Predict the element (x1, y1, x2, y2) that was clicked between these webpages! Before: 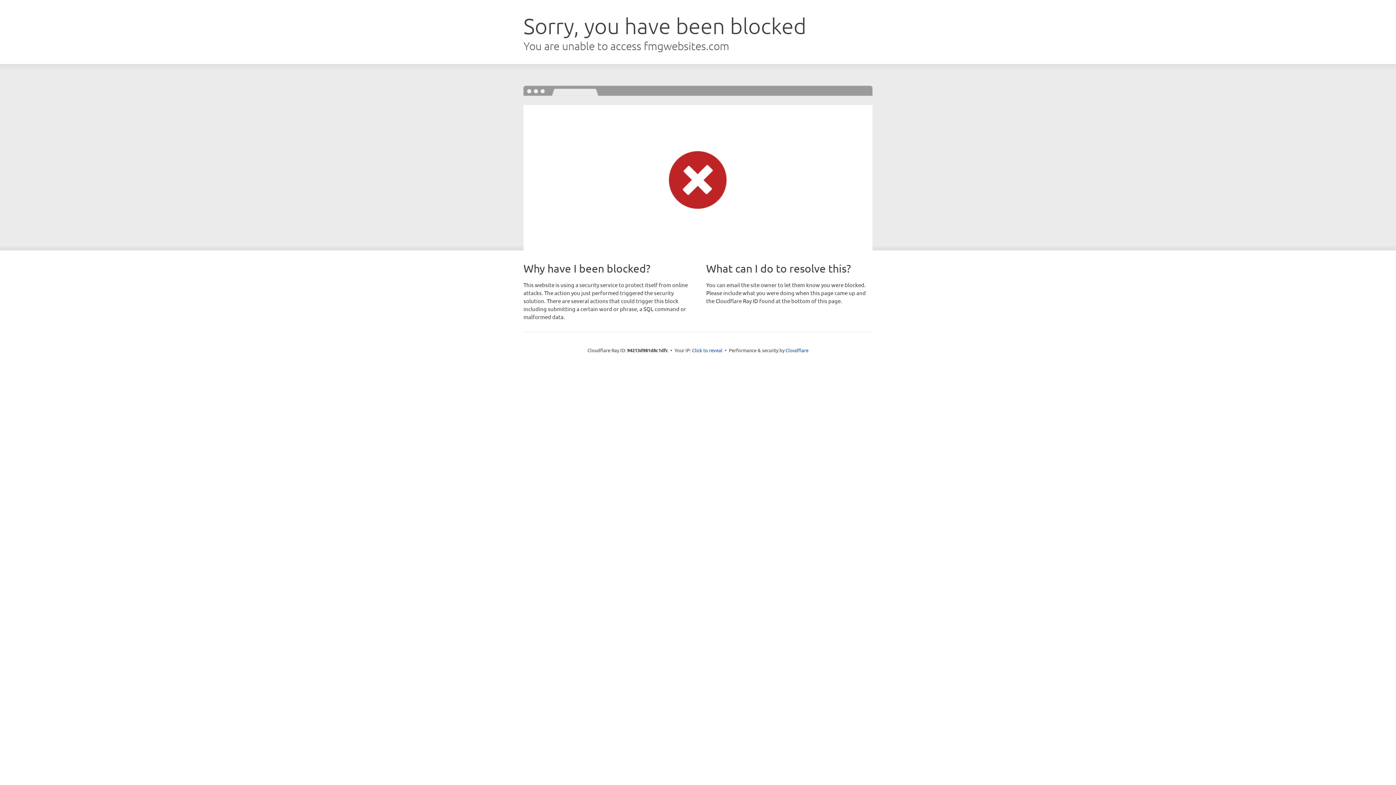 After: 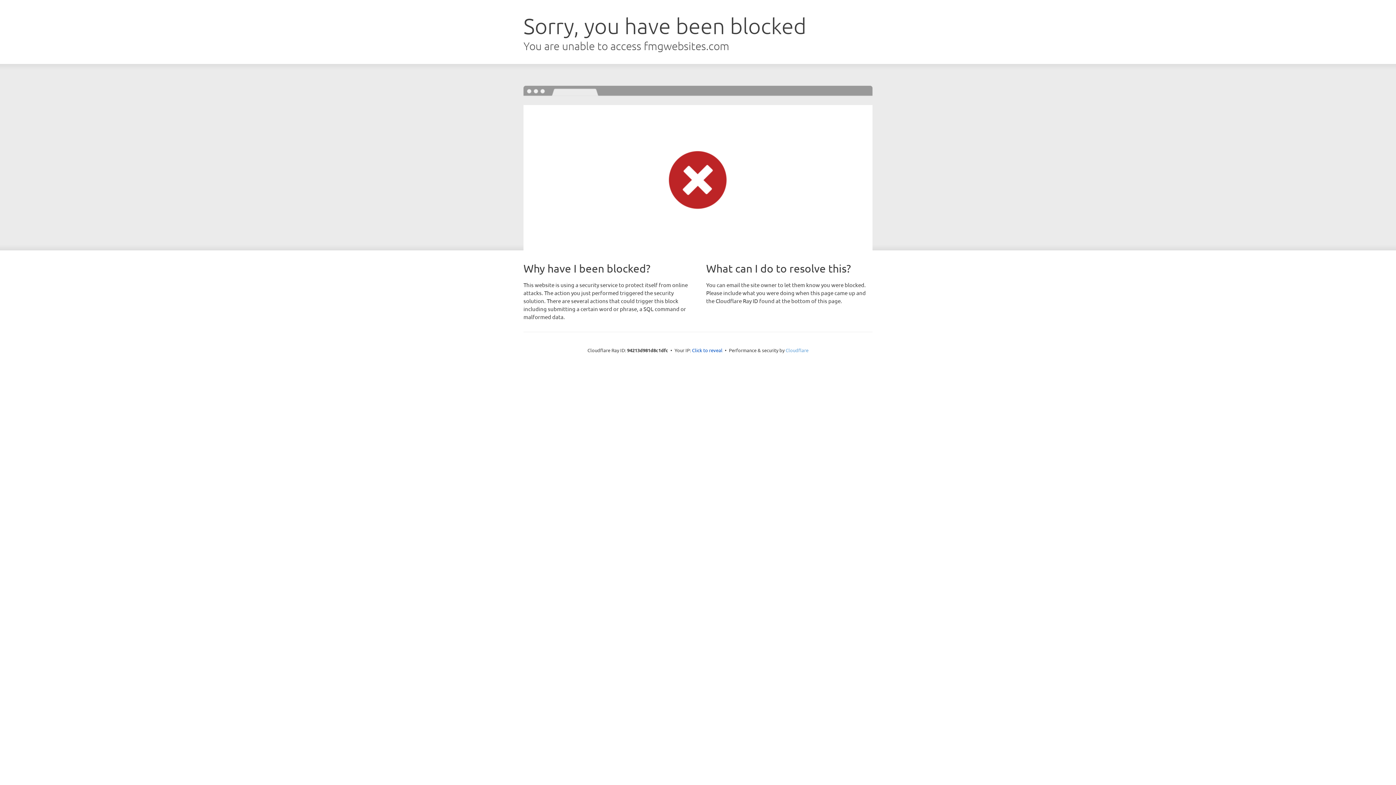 Action: label: Cloudflare bbox: (785, 347, 808, 353)